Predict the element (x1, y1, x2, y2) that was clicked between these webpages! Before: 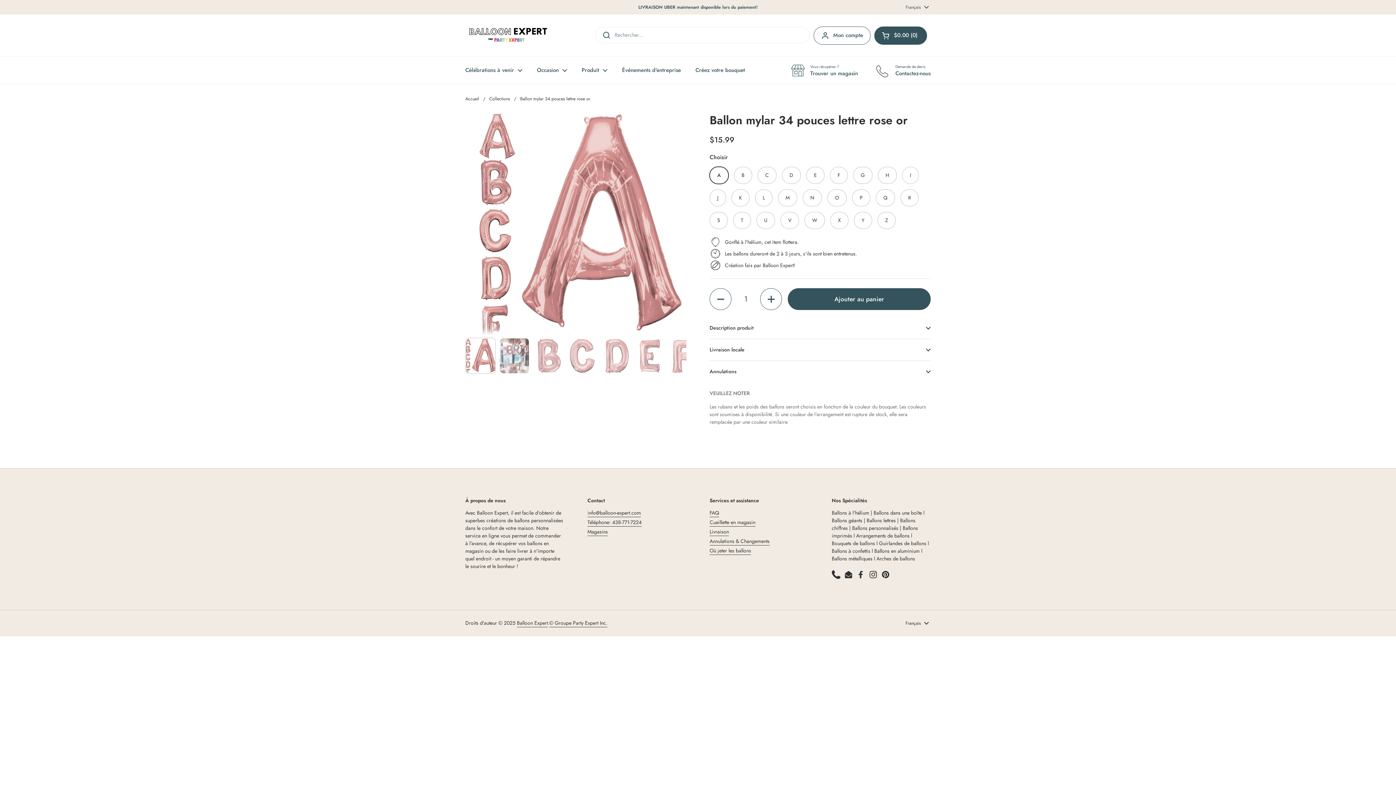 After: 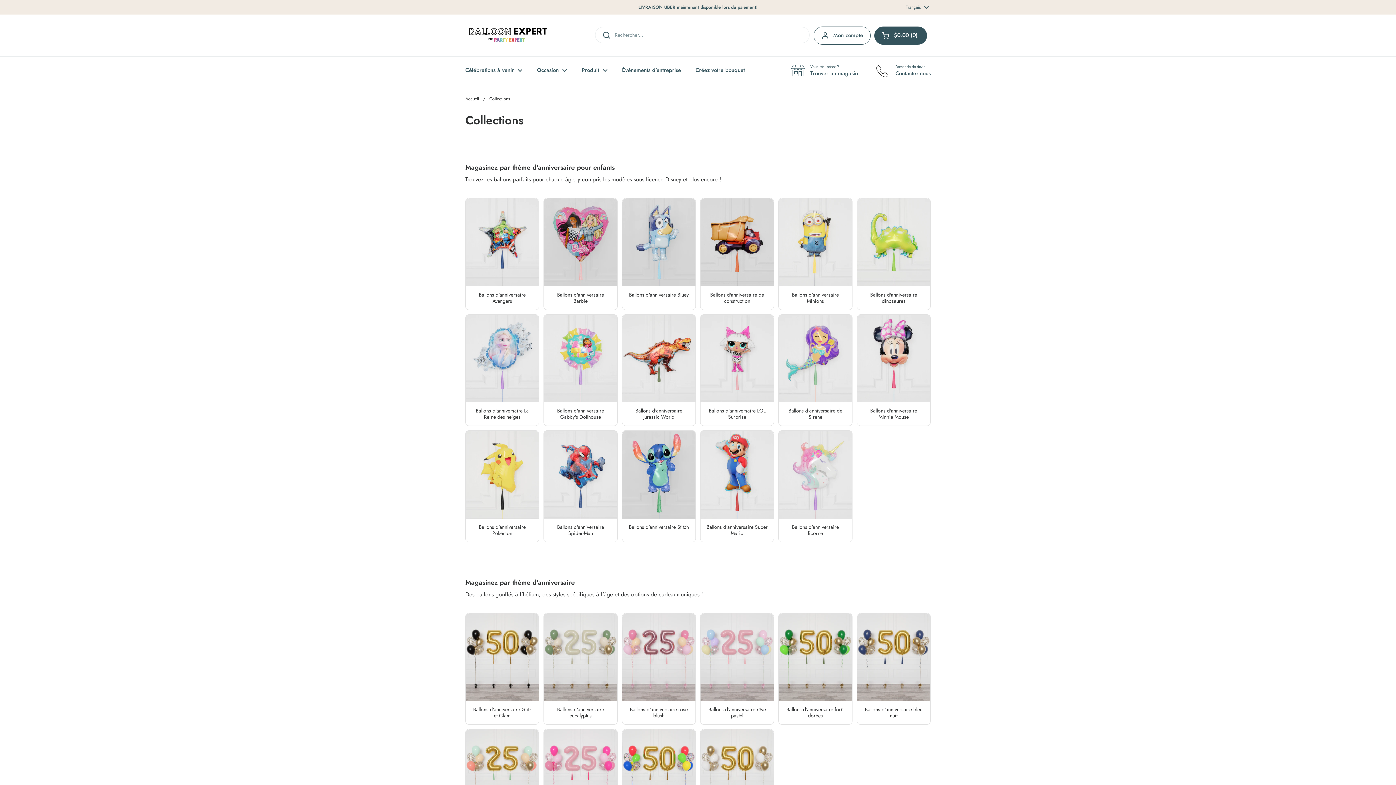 Action: bbox: (489, 95, 510, 102) label: Collections